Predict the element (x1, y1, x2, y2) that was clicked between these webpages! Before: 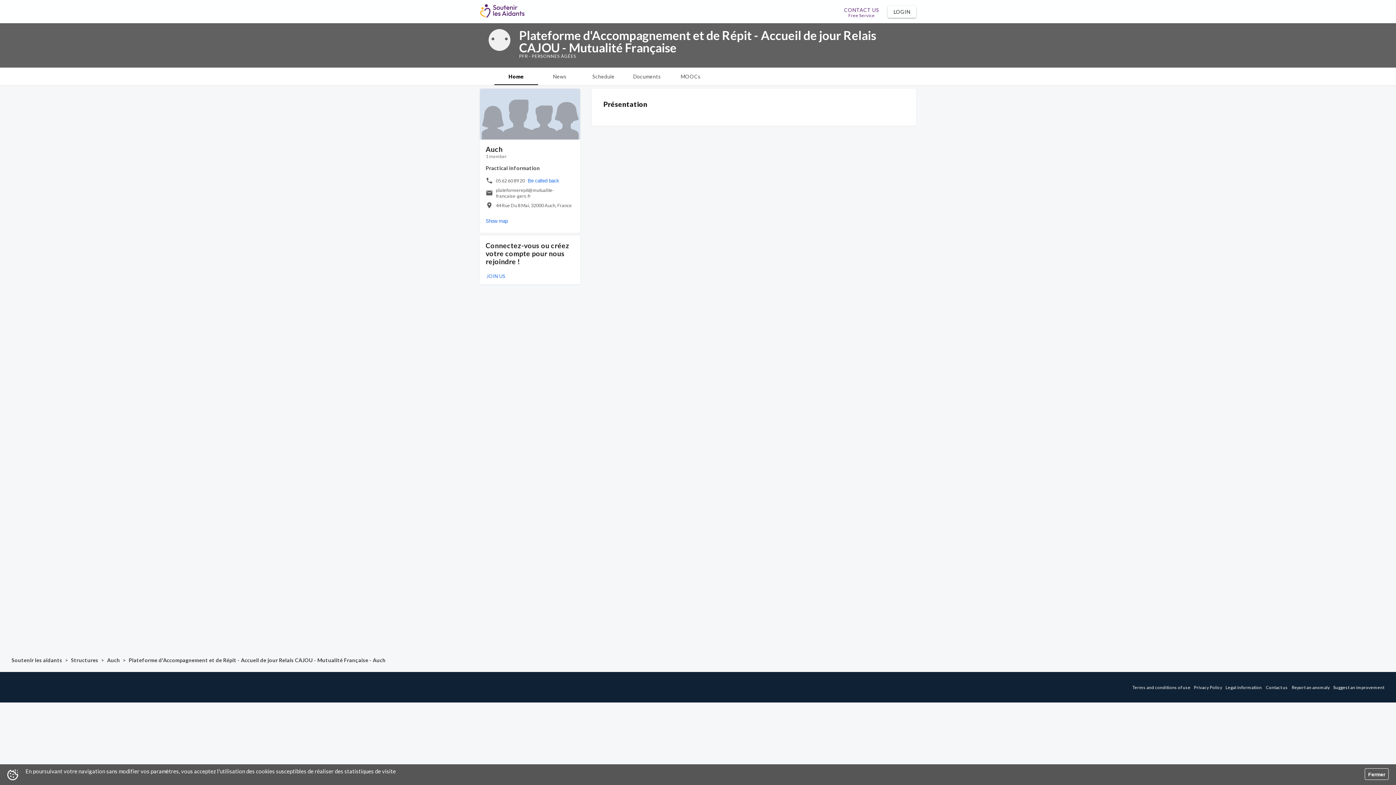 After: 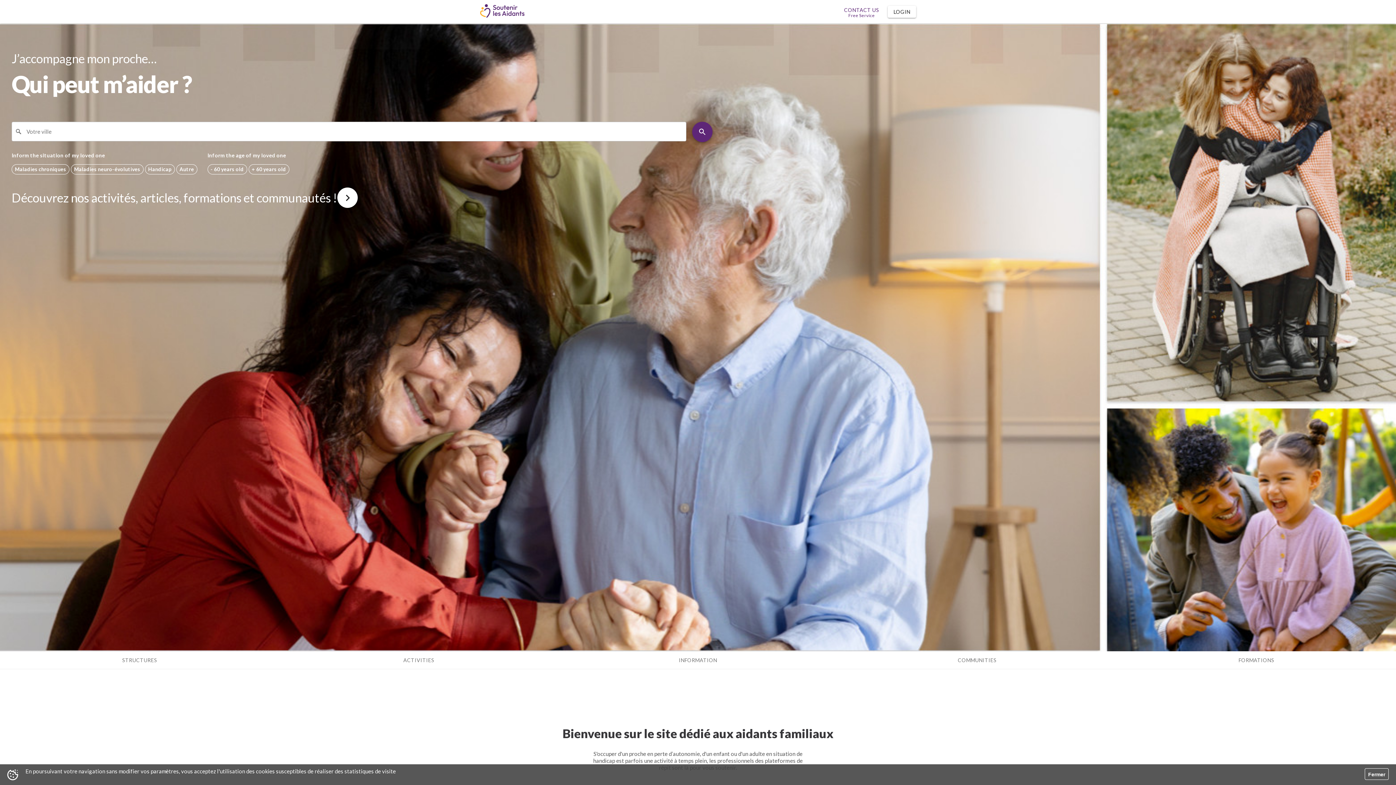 Action: bbox: (11, 657, 62, 663) label: Soutenir les aidants